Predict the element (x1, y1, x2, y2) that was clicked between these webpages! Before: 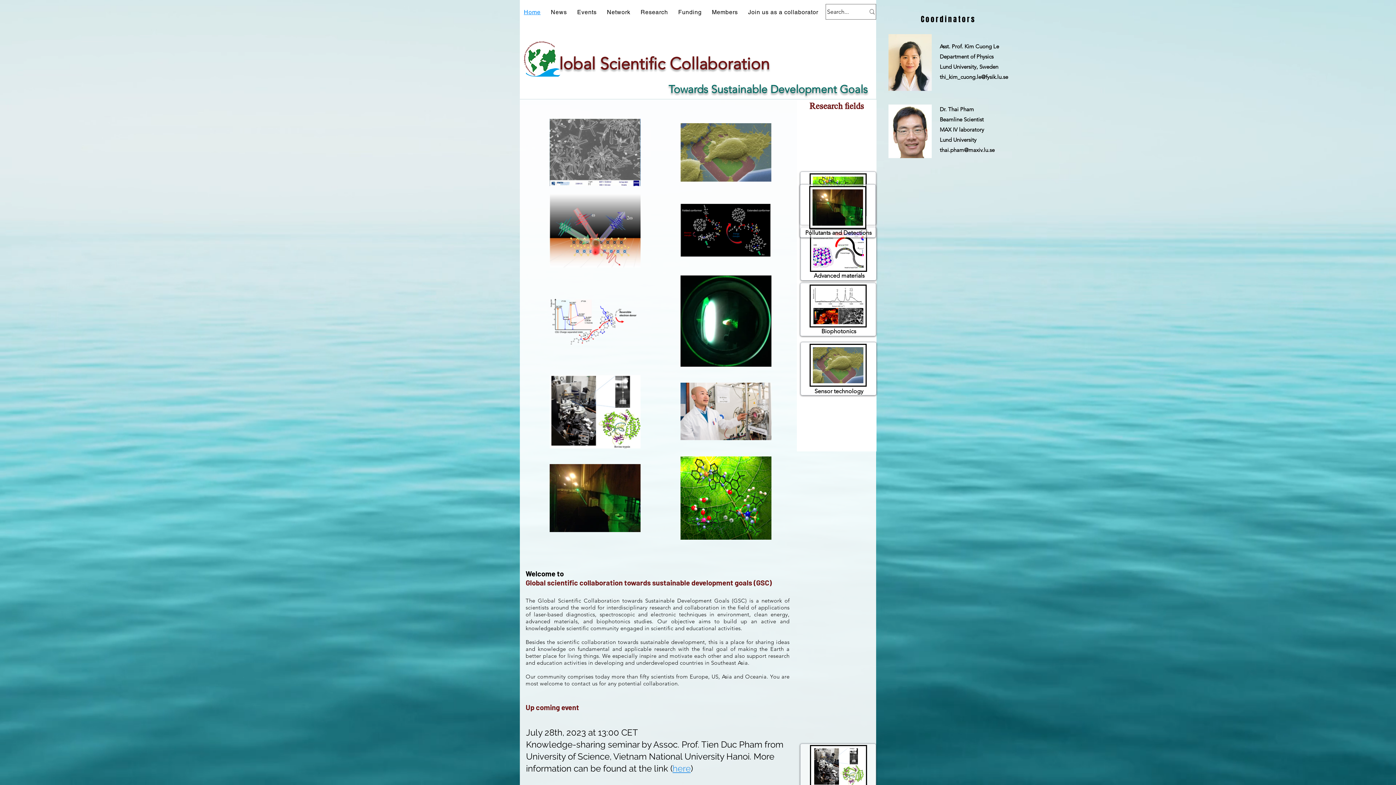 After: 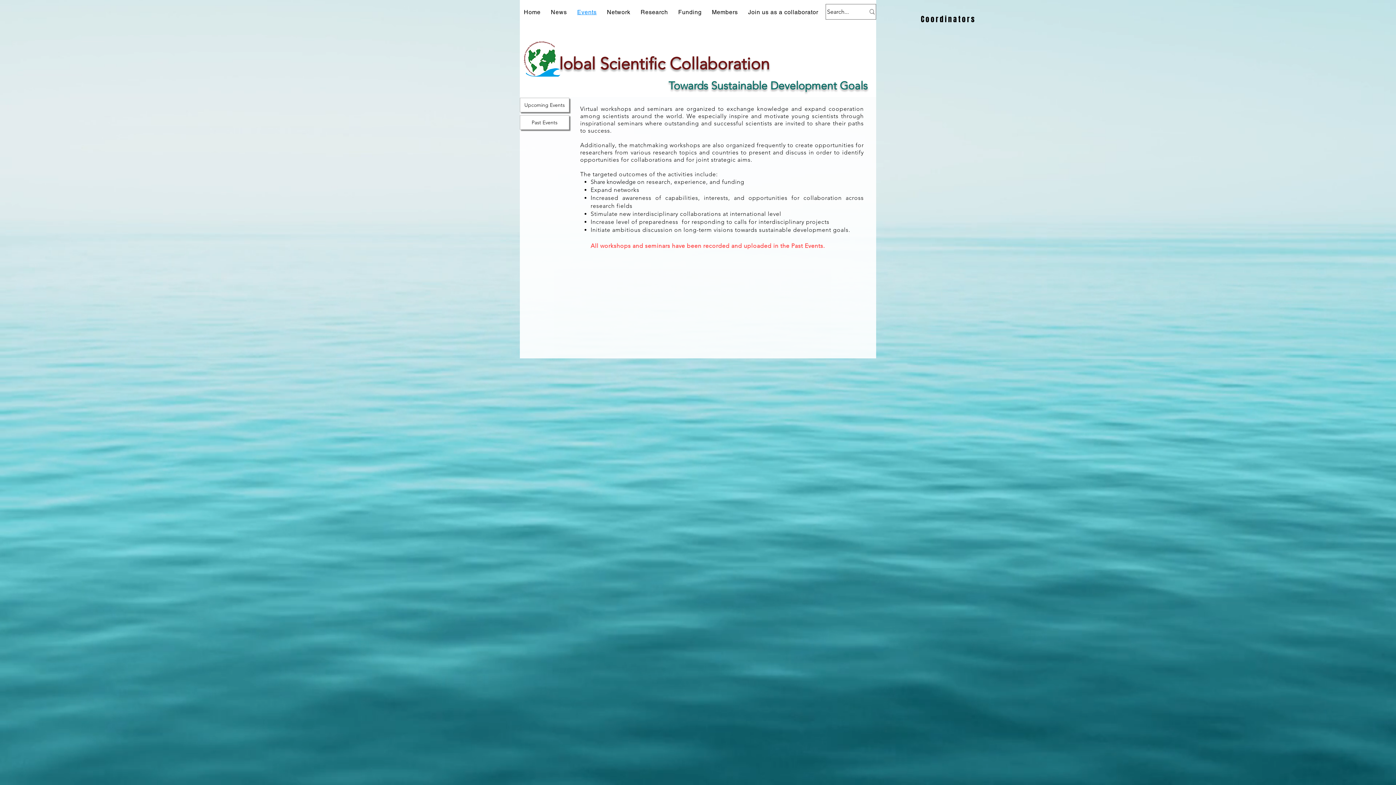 Action: label: Events bbox: (573, 5, 600, 19)